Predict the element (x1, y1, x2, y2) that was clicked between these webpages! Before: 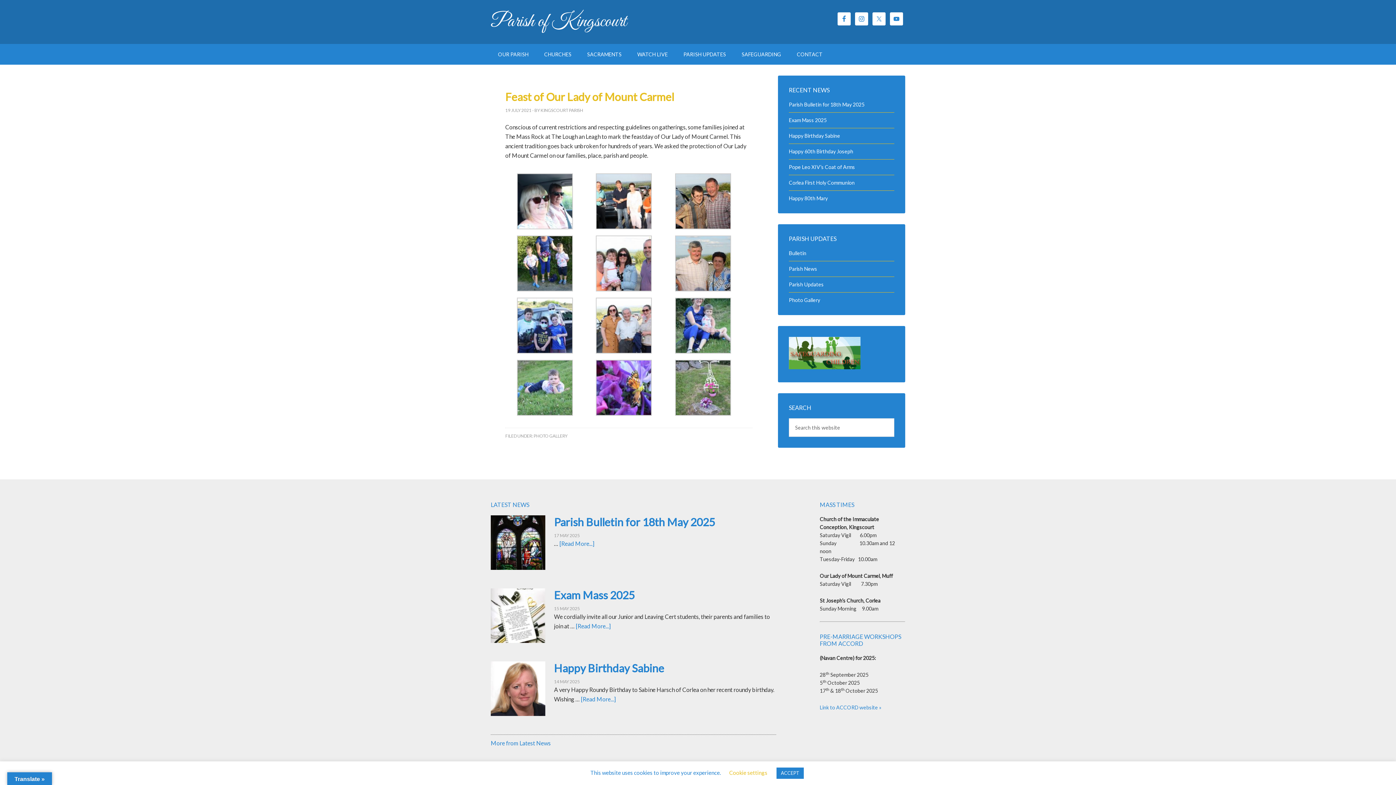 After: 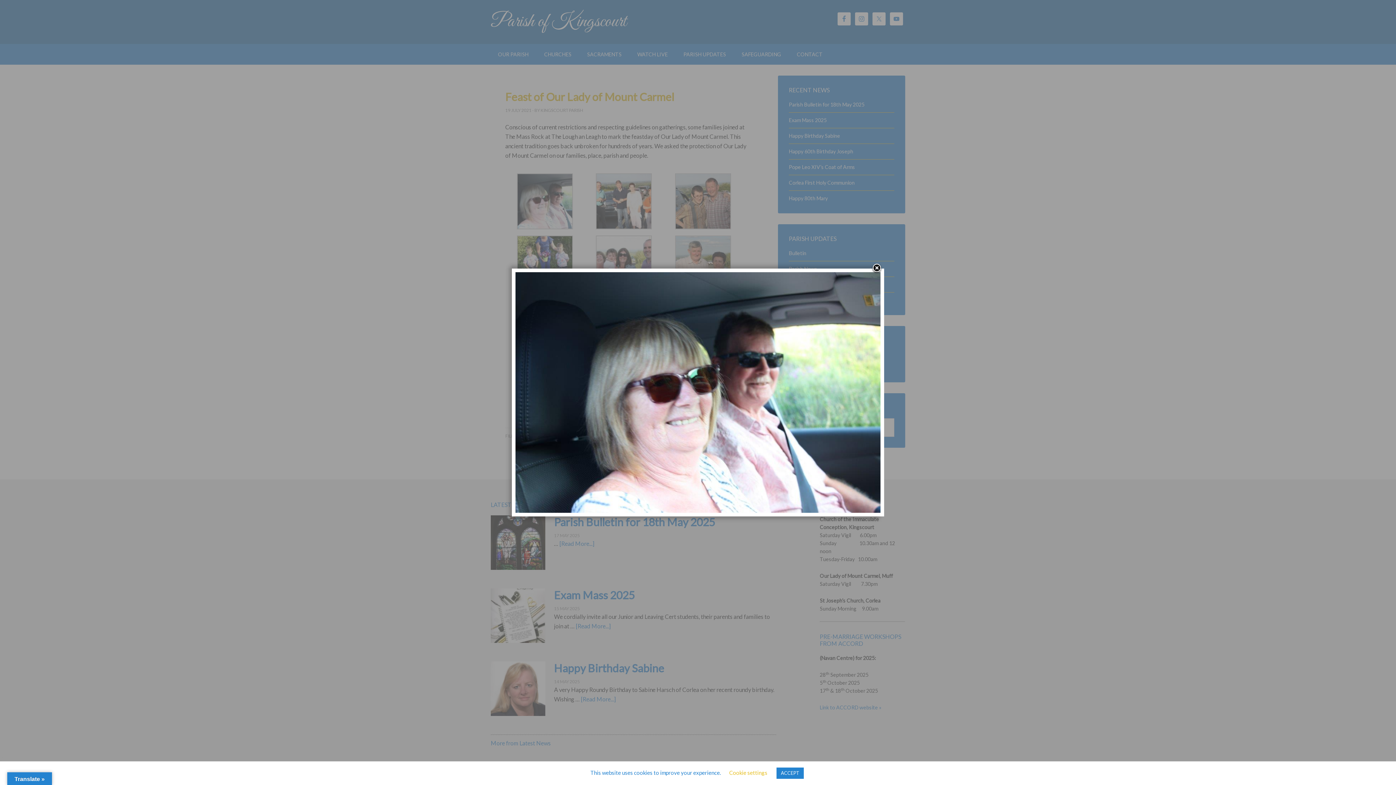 Action: bbox: (517, 223, 573, 230)